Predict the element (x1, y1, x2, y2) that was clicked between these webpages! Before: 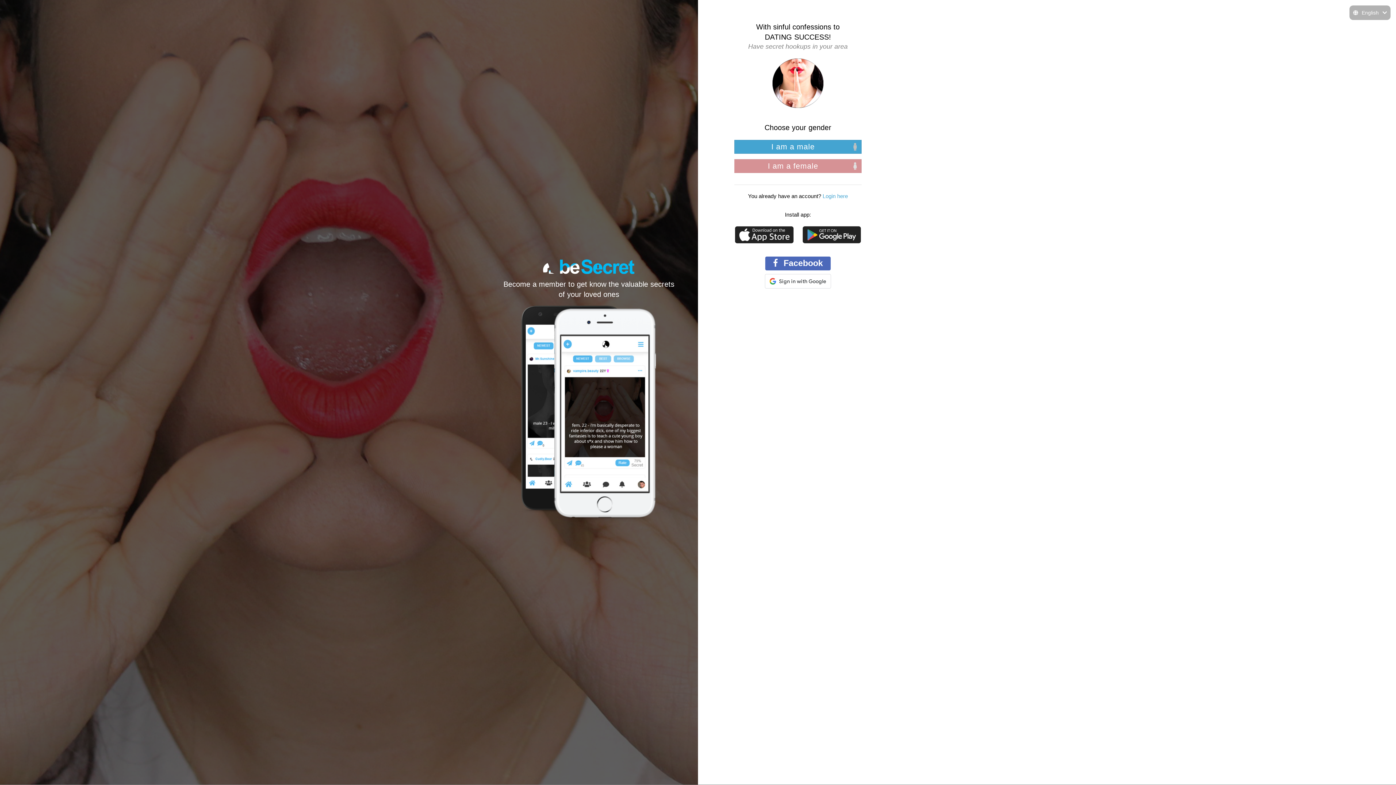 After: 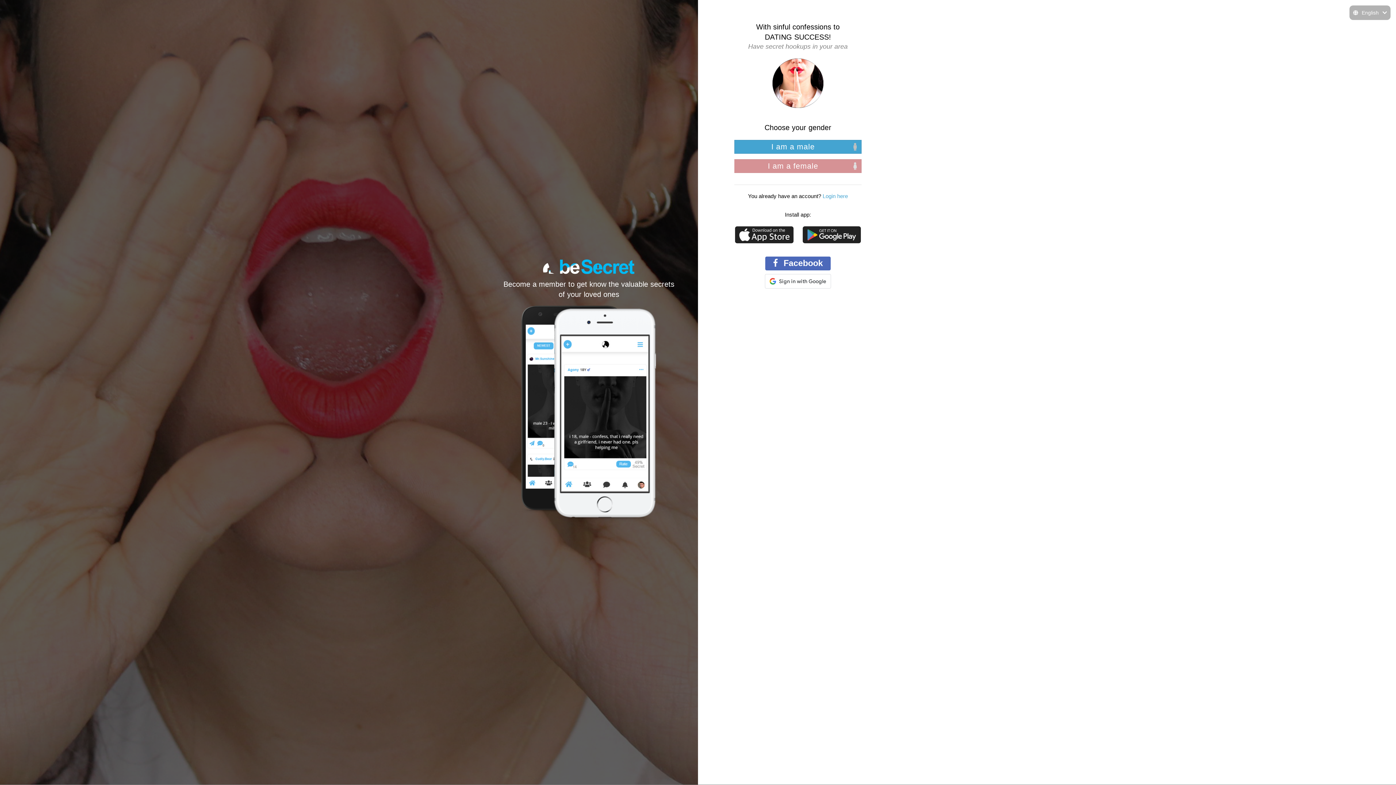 Action: bbox: (802, 225, 861, 245)